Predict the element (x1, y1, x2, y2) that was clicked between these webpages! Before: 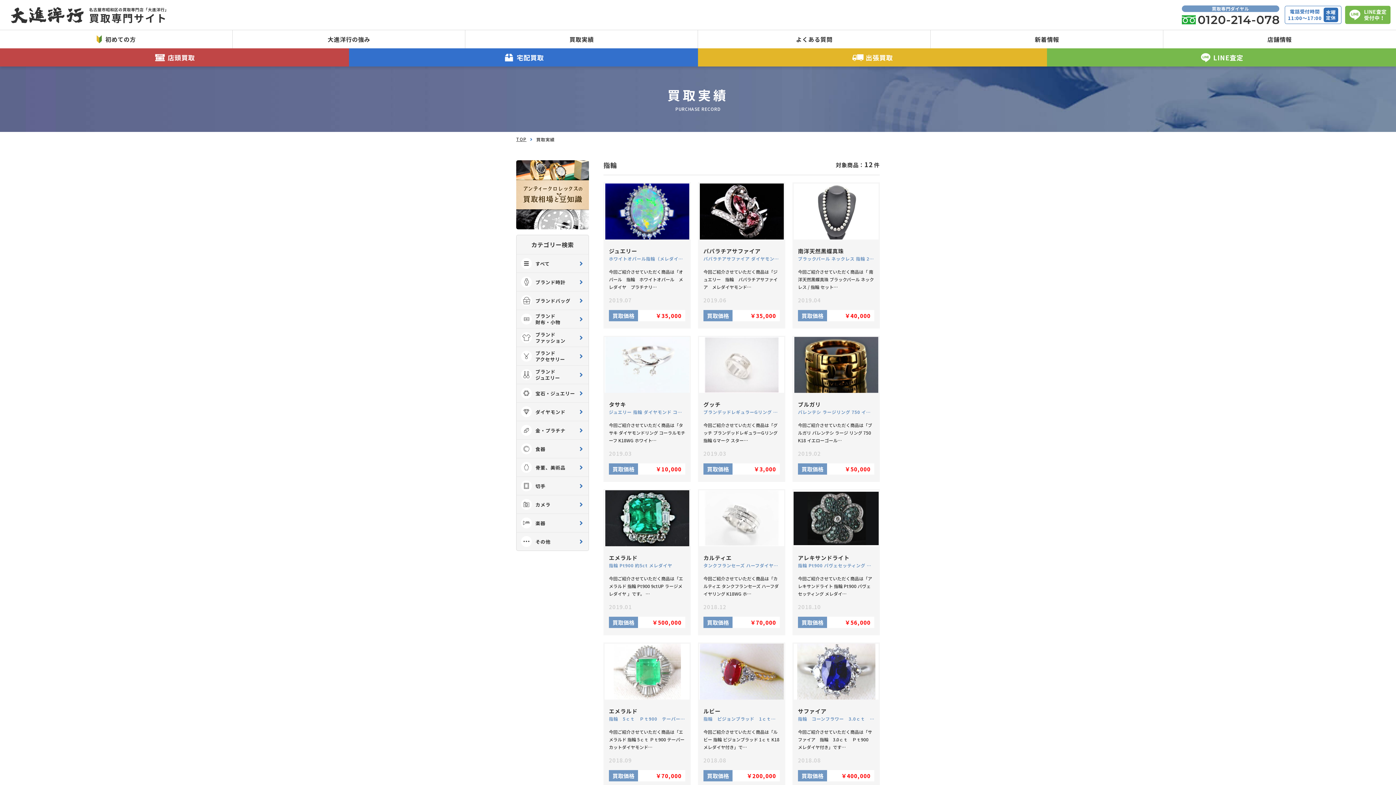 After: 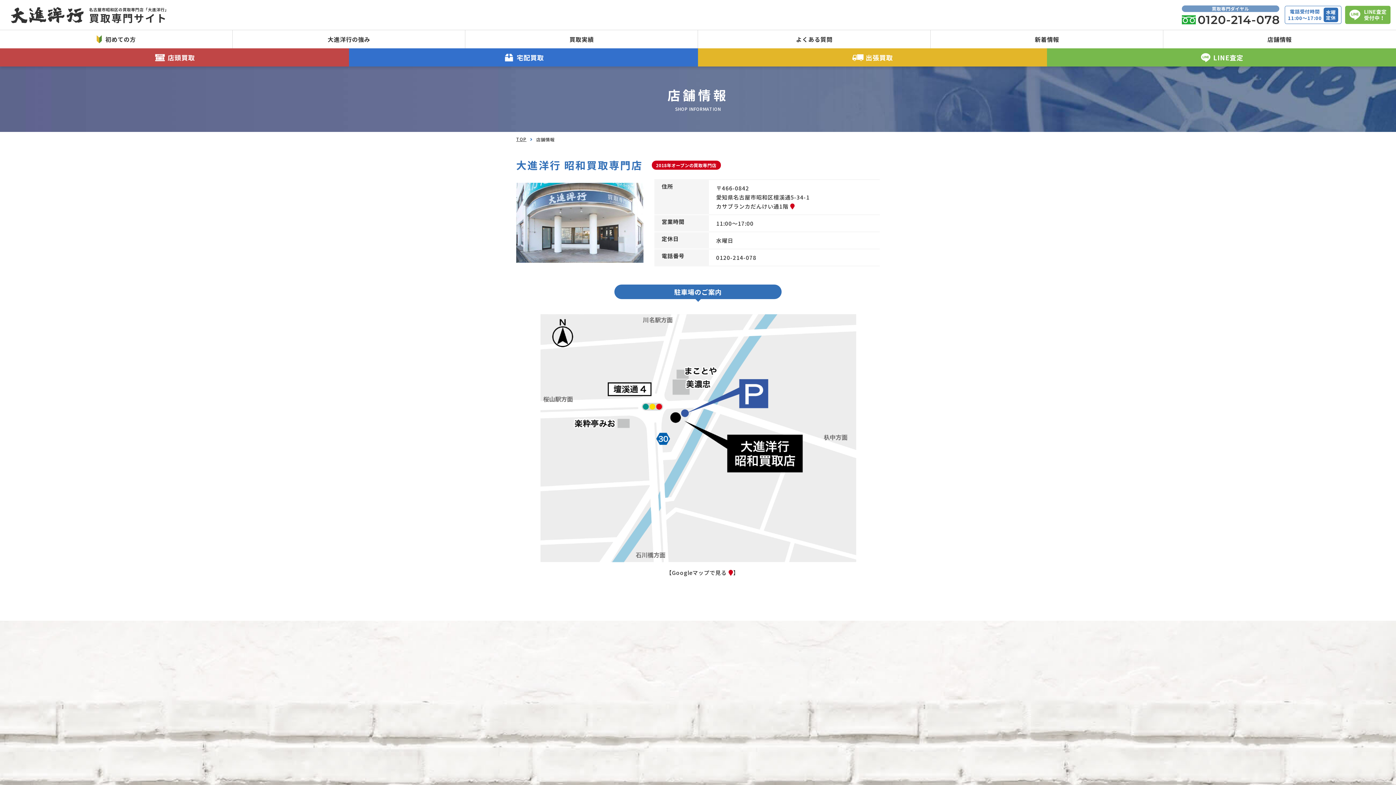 Action: bbox: (1163, 30, 1396, 48) label: 店舗情報